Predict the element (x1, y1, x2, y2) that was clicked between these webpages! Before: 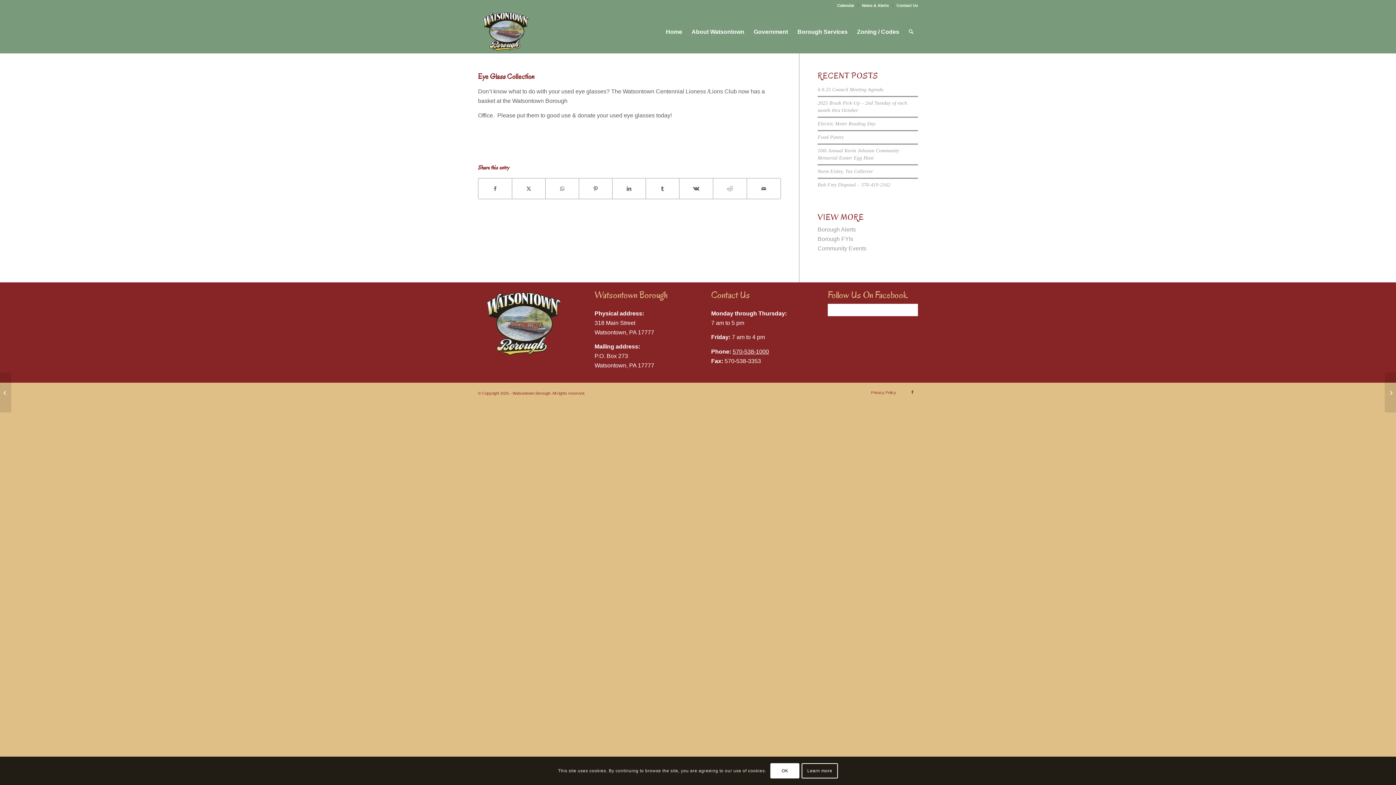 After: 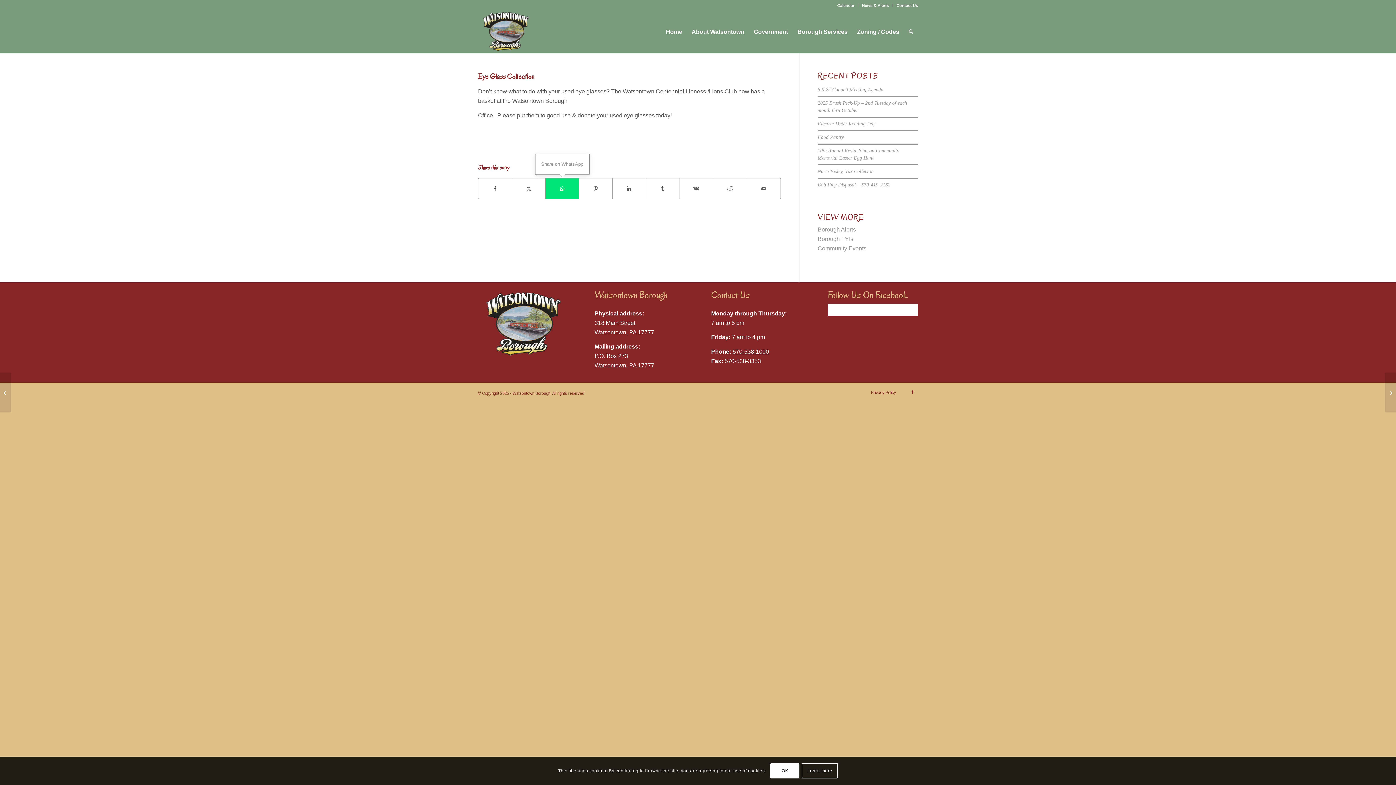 Action: bbox: (545, 178, 578, 199) label: Share on WhatsApp